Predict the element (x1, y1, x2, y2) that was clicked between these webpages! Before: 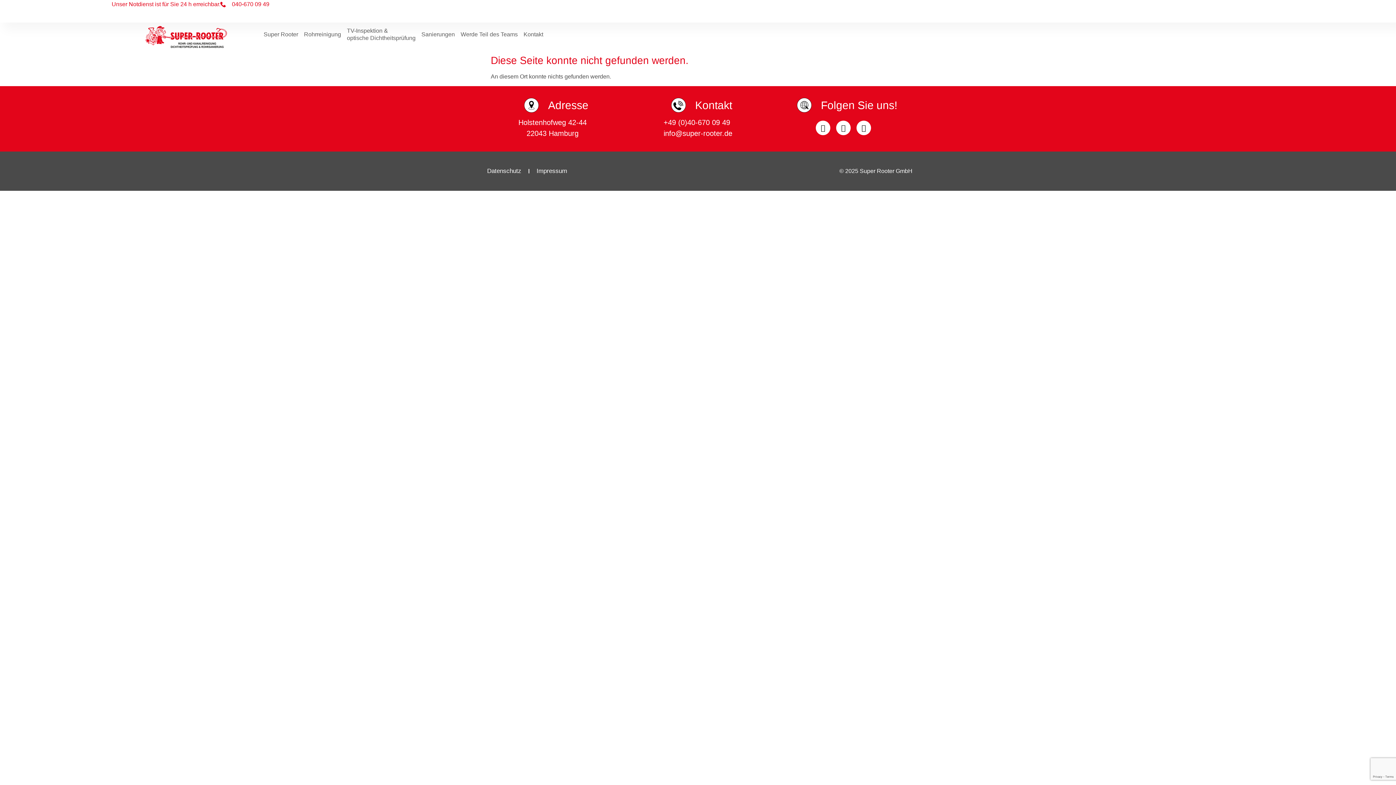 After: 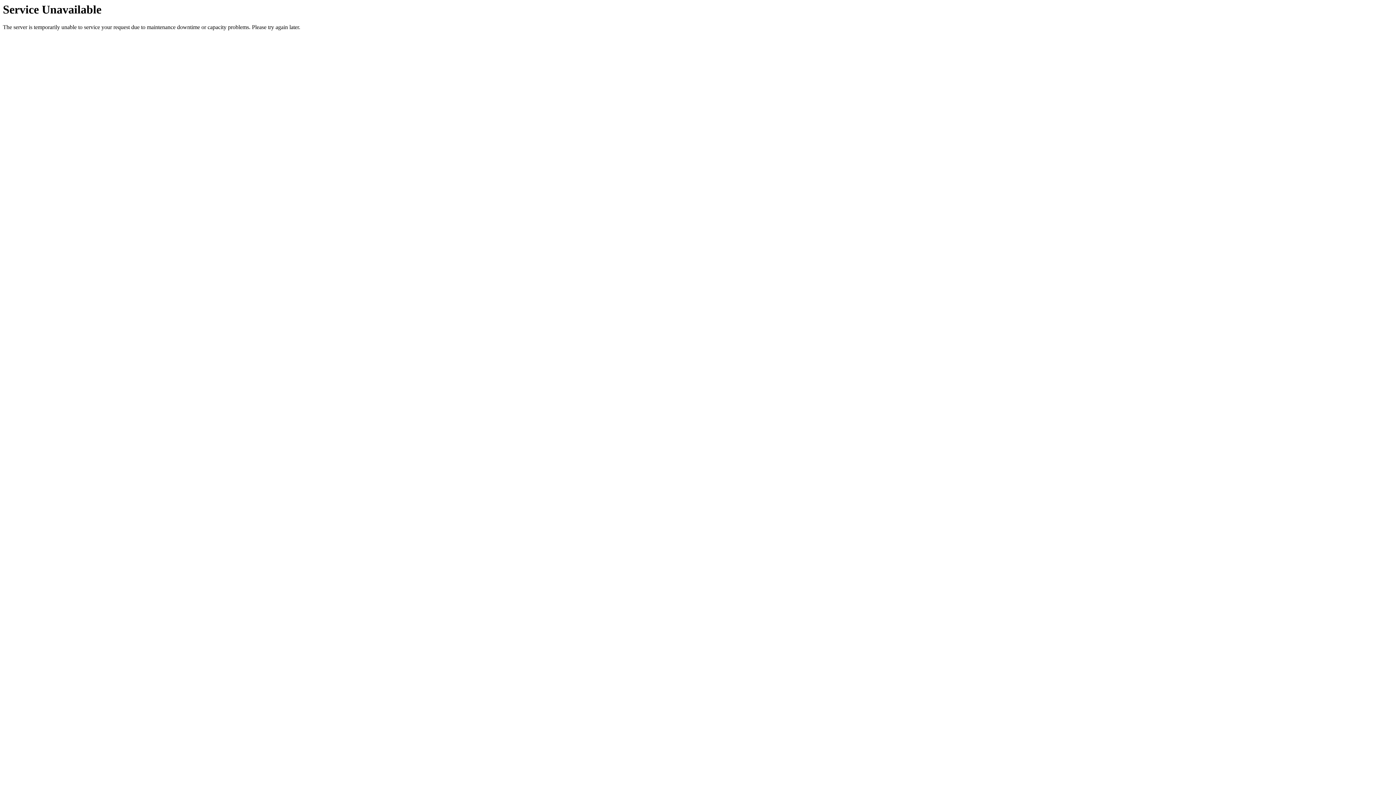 Action: label: TV-Inspektion &
optische Dichtheitsprüfung bbox: (344, 22, 418, 46)